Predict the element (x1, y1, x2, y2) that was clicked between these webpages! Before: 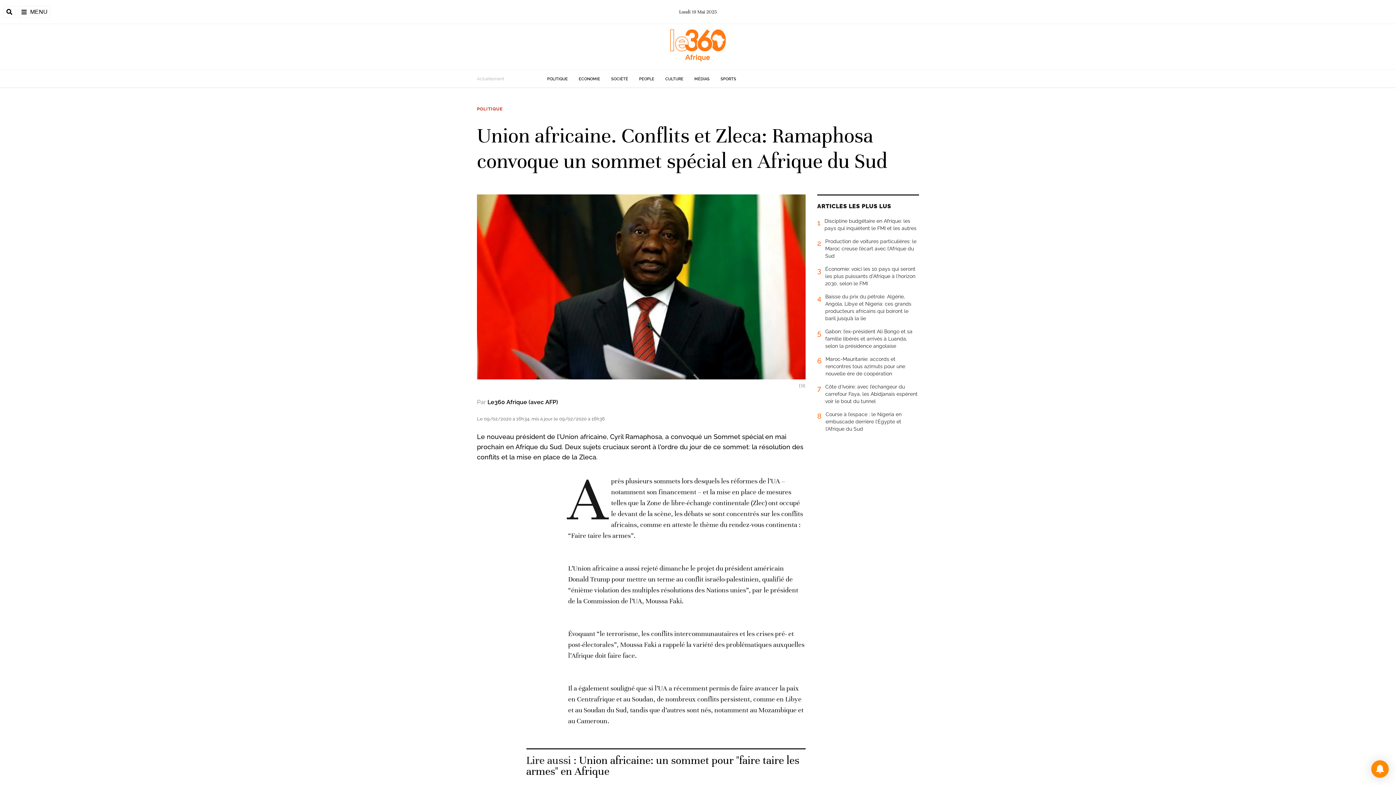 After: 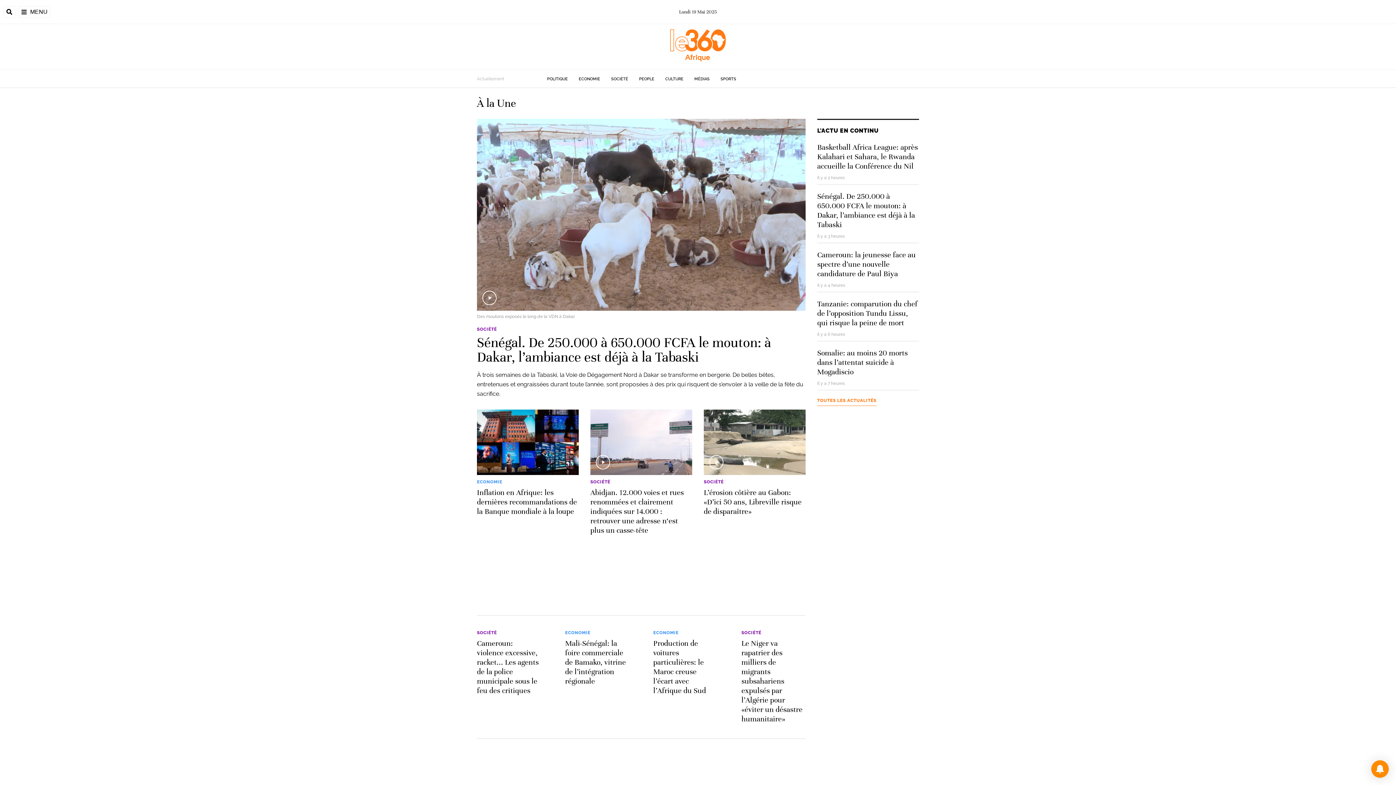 Action: bbox: (657, 56, 738, 62)